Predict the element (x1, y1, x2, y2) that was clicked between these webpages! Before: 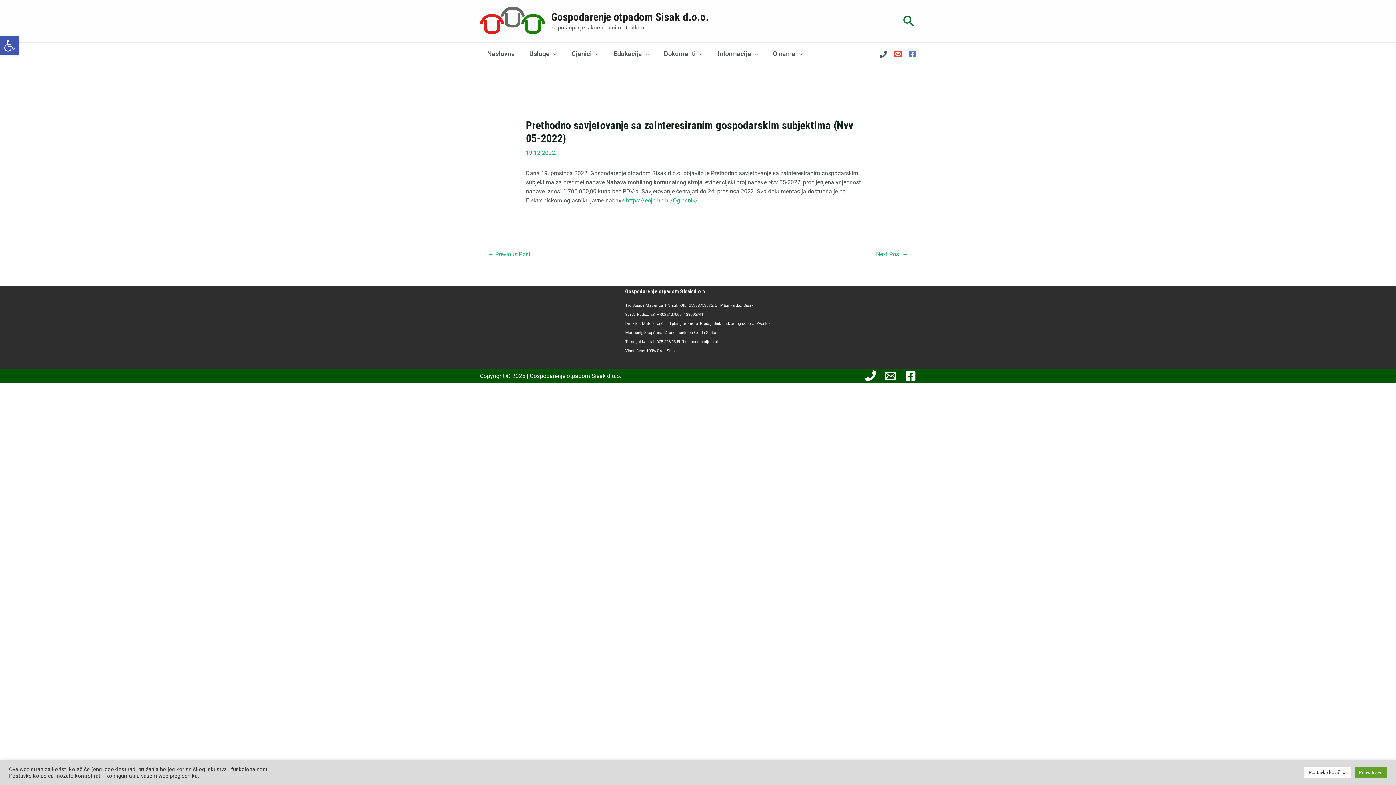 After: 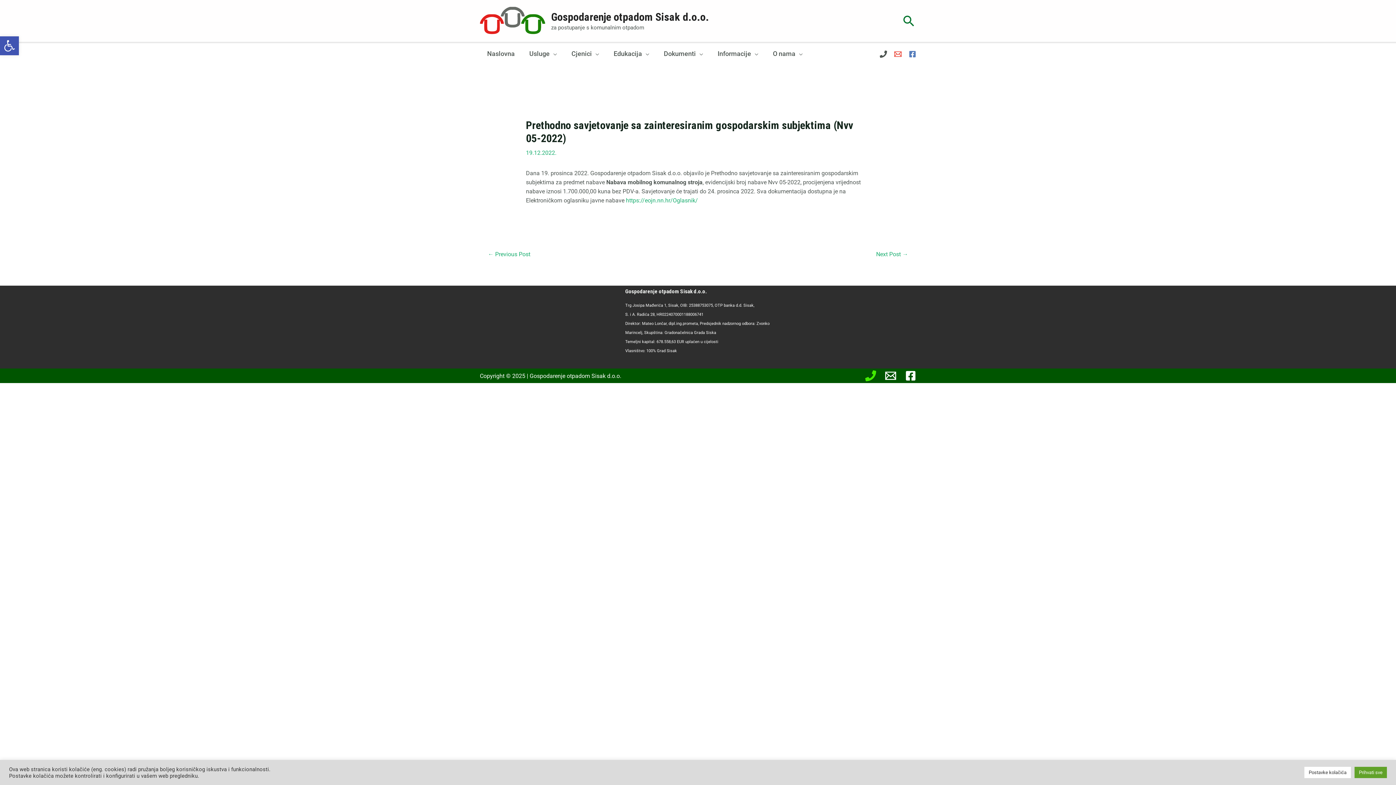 Action: bbox: (865, 370, 876, 381) label: Phone